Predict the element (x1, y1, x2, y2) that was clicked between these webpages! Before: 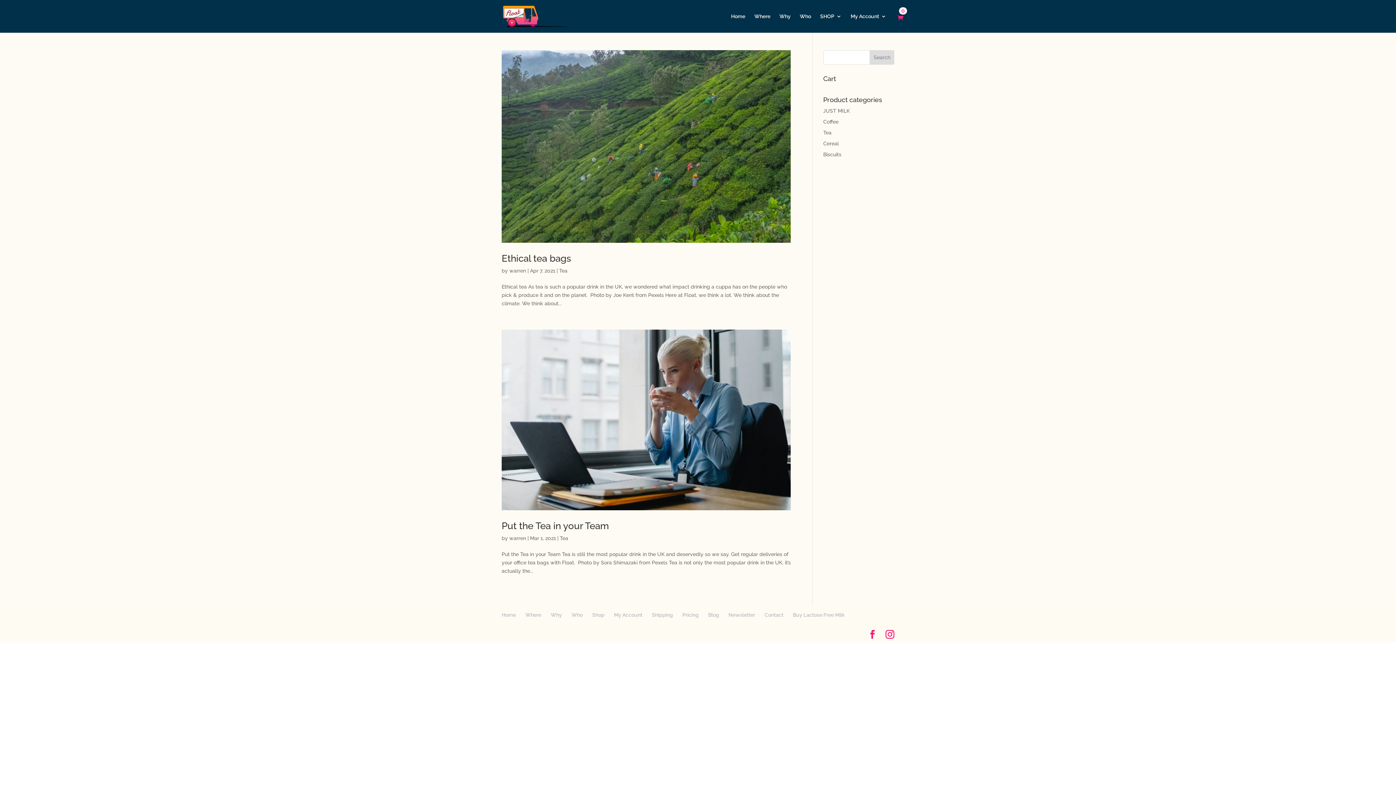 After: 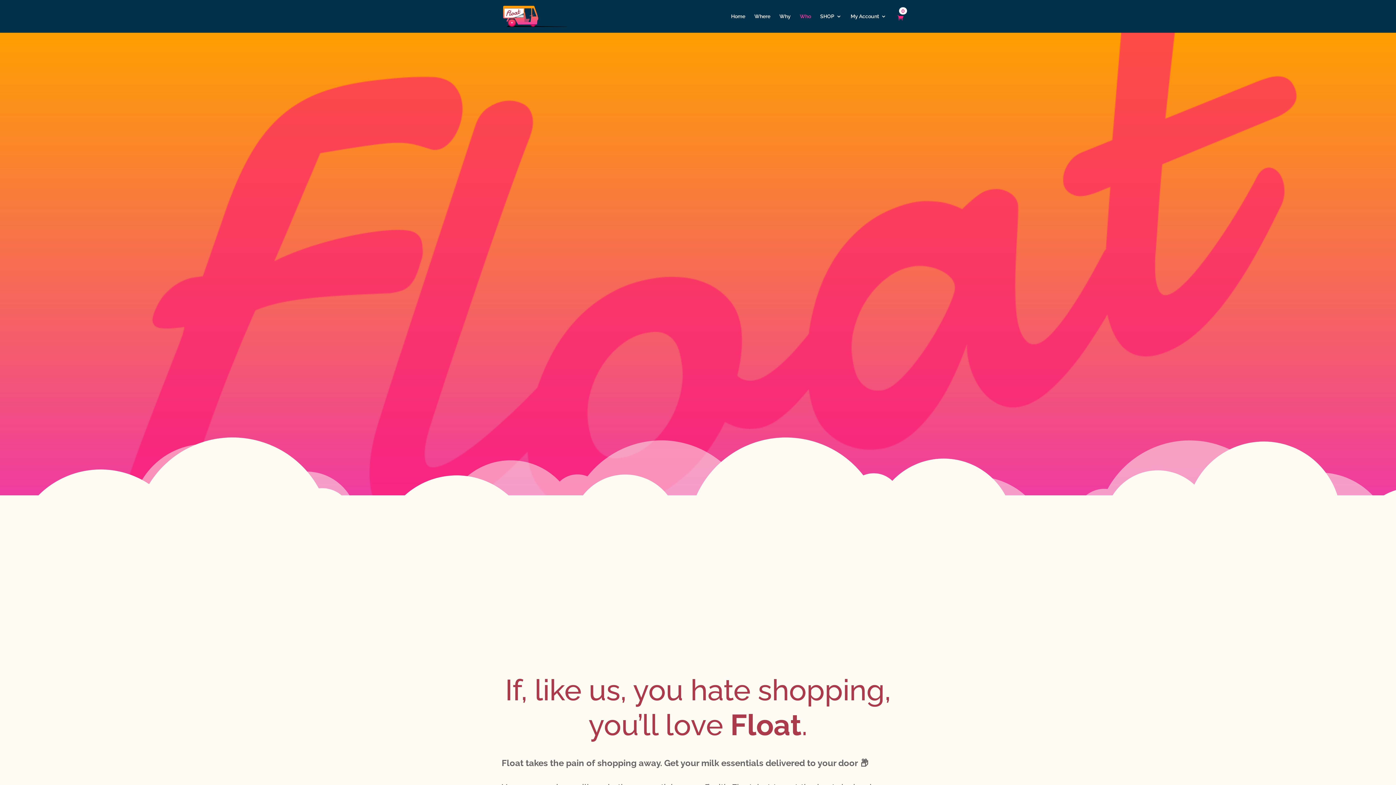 Action: bbox: (800, 13, 811, 32) label: Who